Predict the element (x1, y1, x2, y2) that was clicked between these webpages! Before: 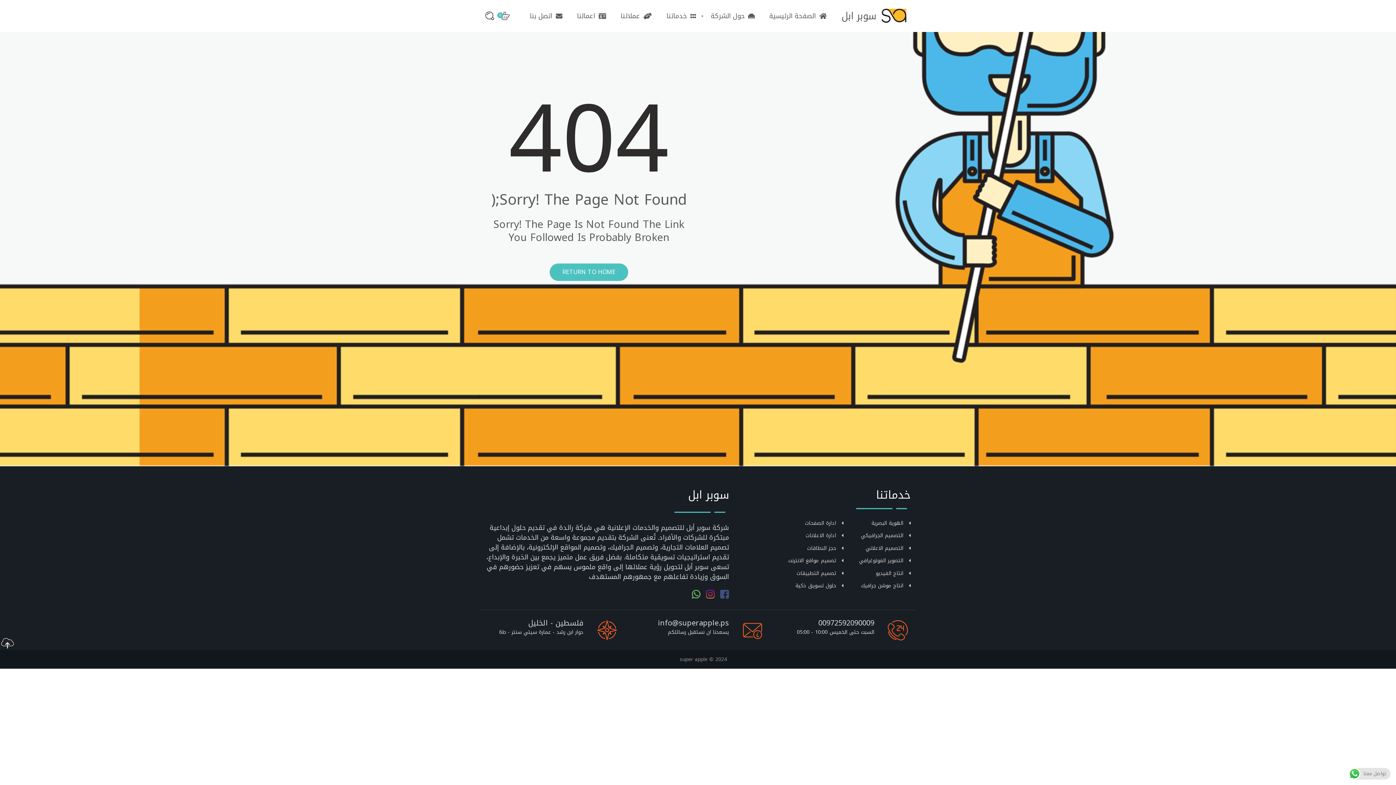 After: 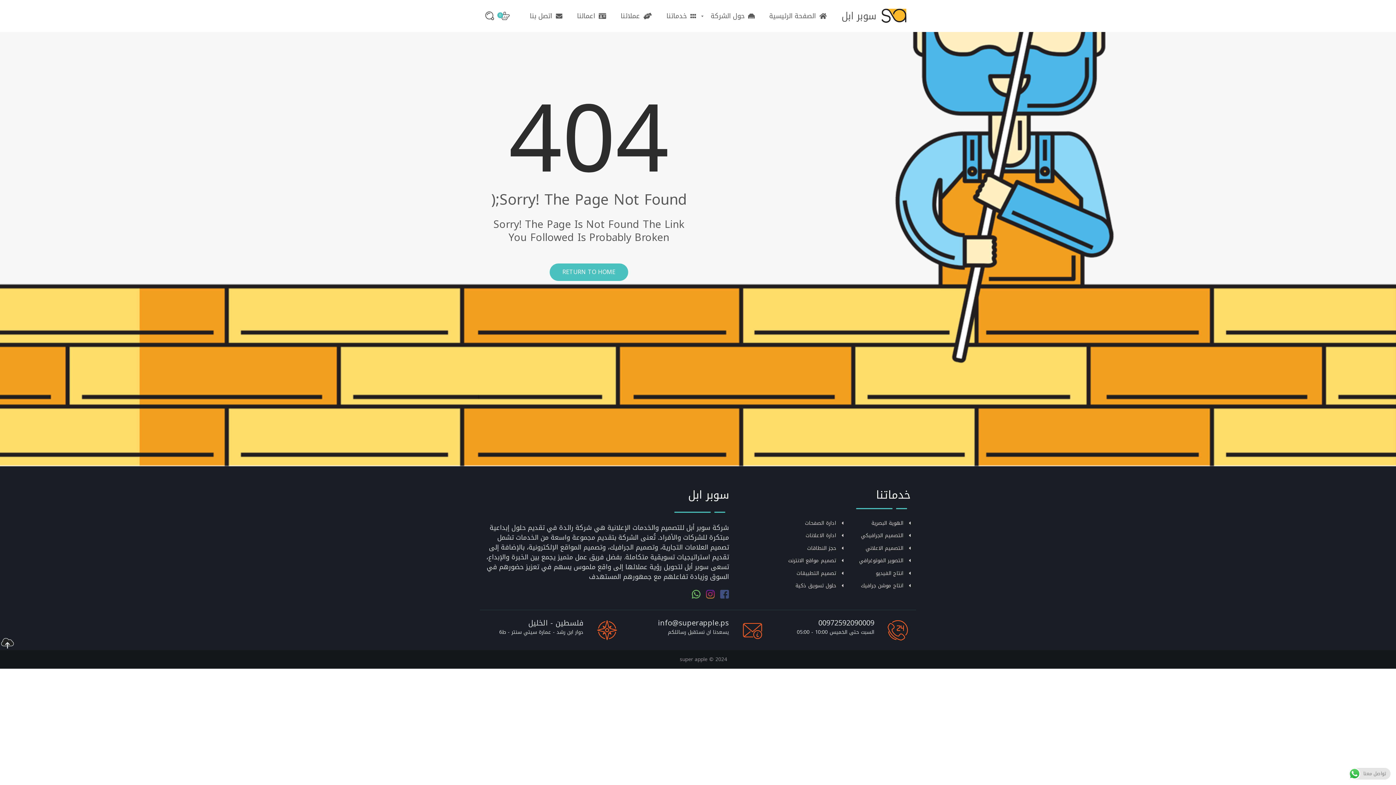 Action: label: ادارة الاعلانات bbox: (805, 531, 843, 540)